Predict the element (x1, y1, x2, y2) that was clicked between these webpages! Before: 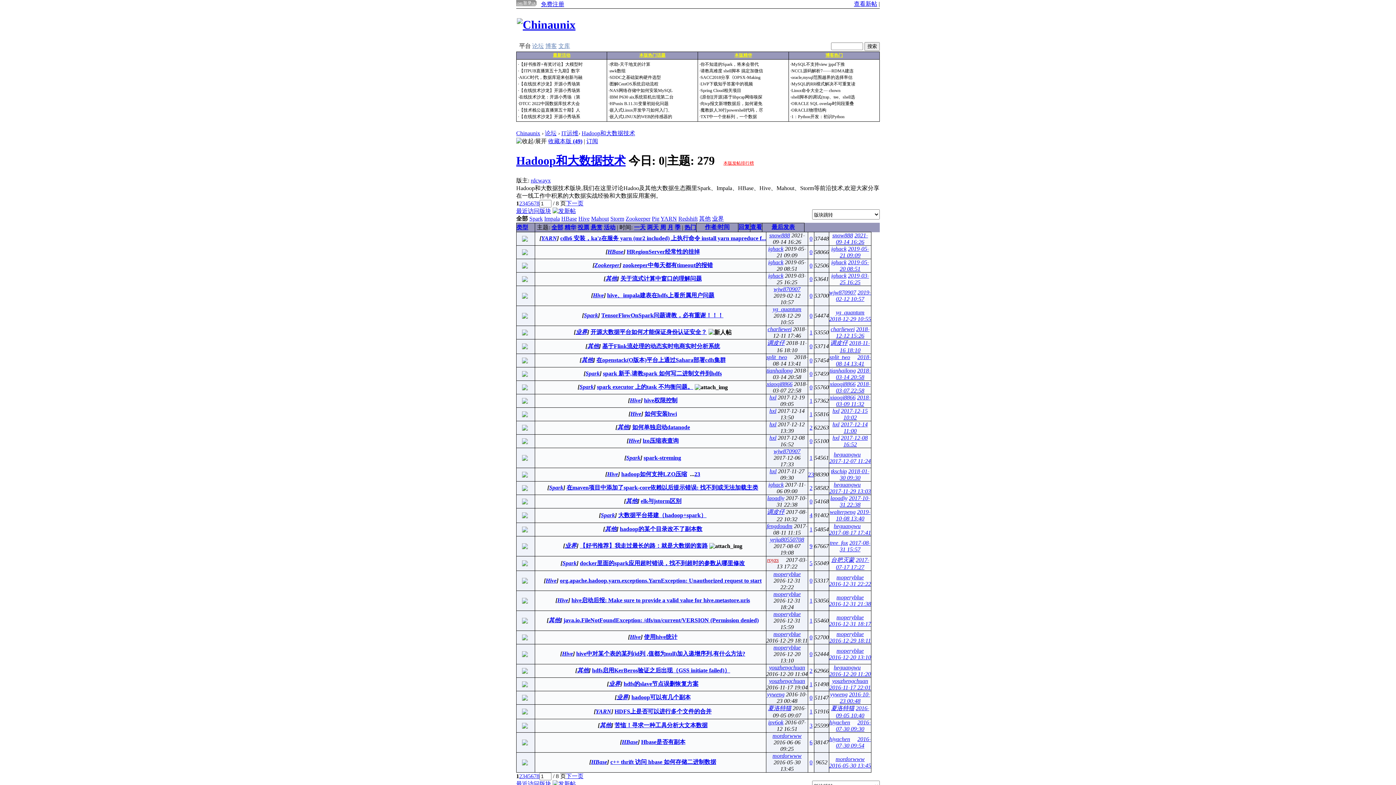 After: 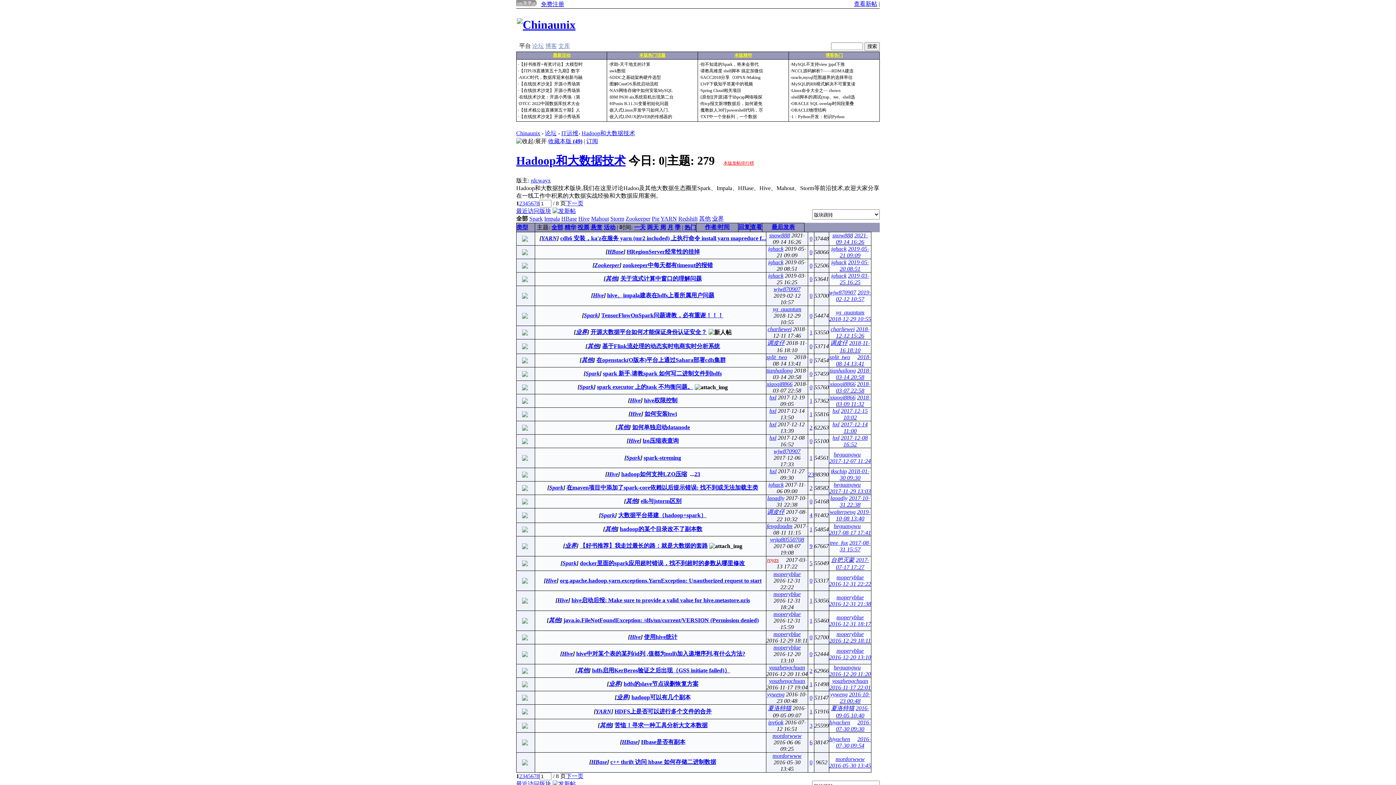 Action: bbox: (523, 358, 527, 364)